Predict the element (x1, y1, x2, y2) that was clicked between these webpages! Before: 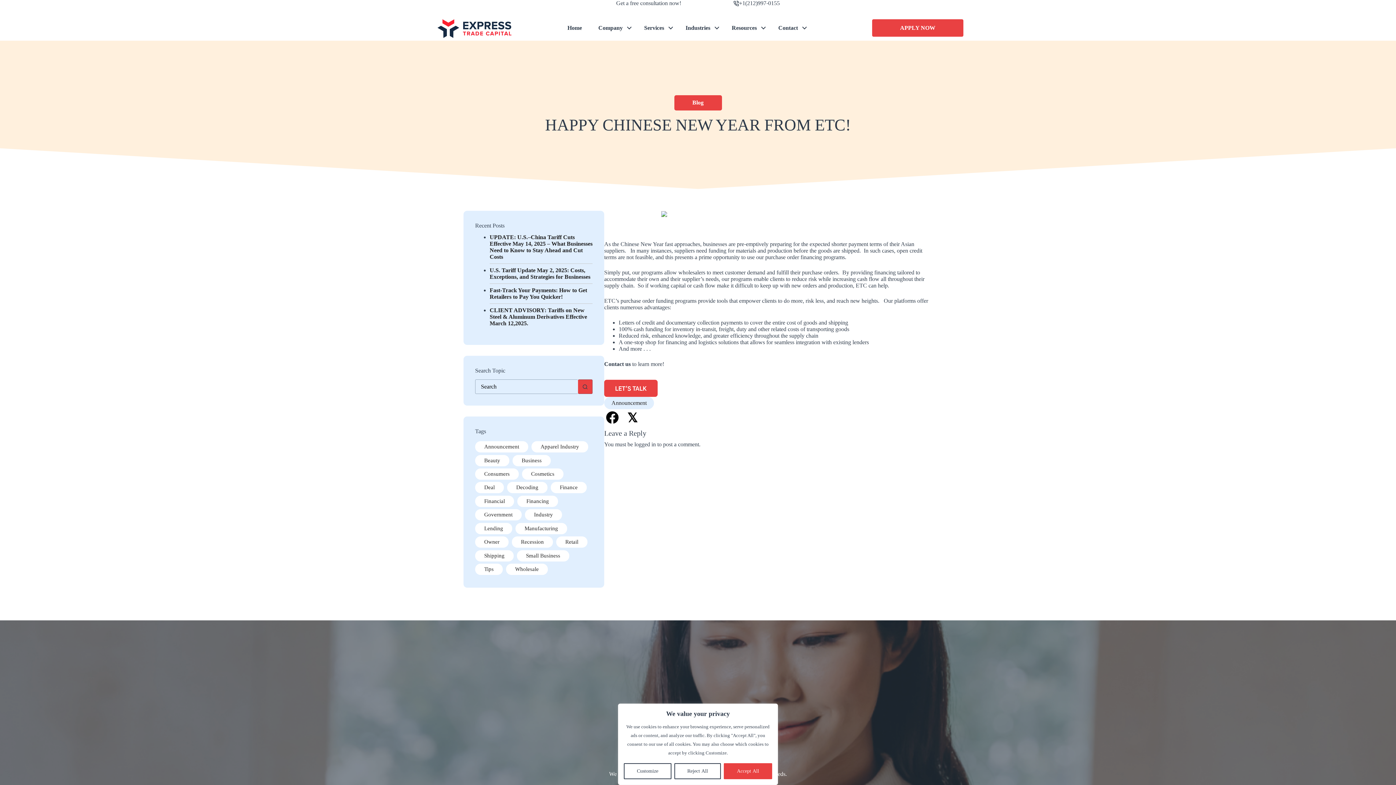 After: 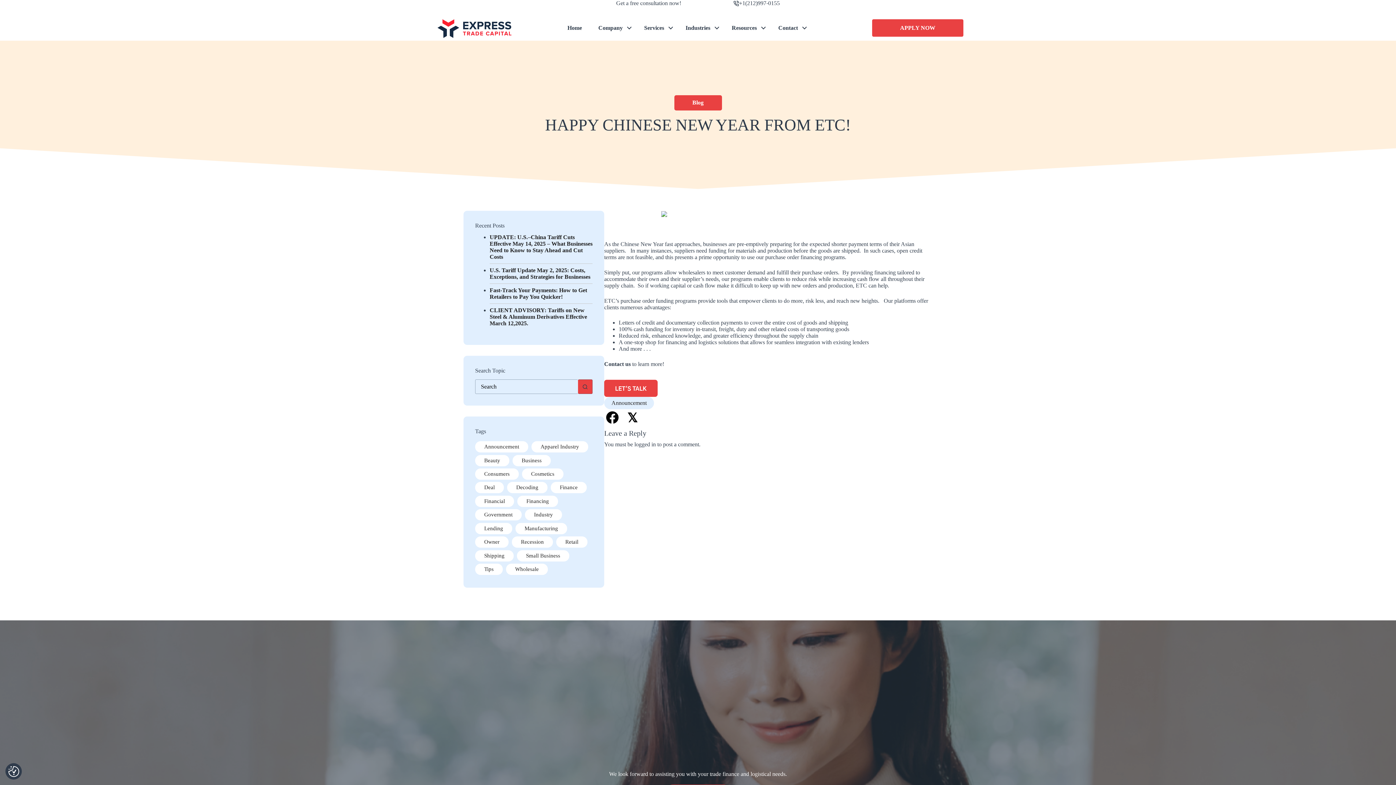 Action: label: Reject All bbox: (674, 763, 721, 779)